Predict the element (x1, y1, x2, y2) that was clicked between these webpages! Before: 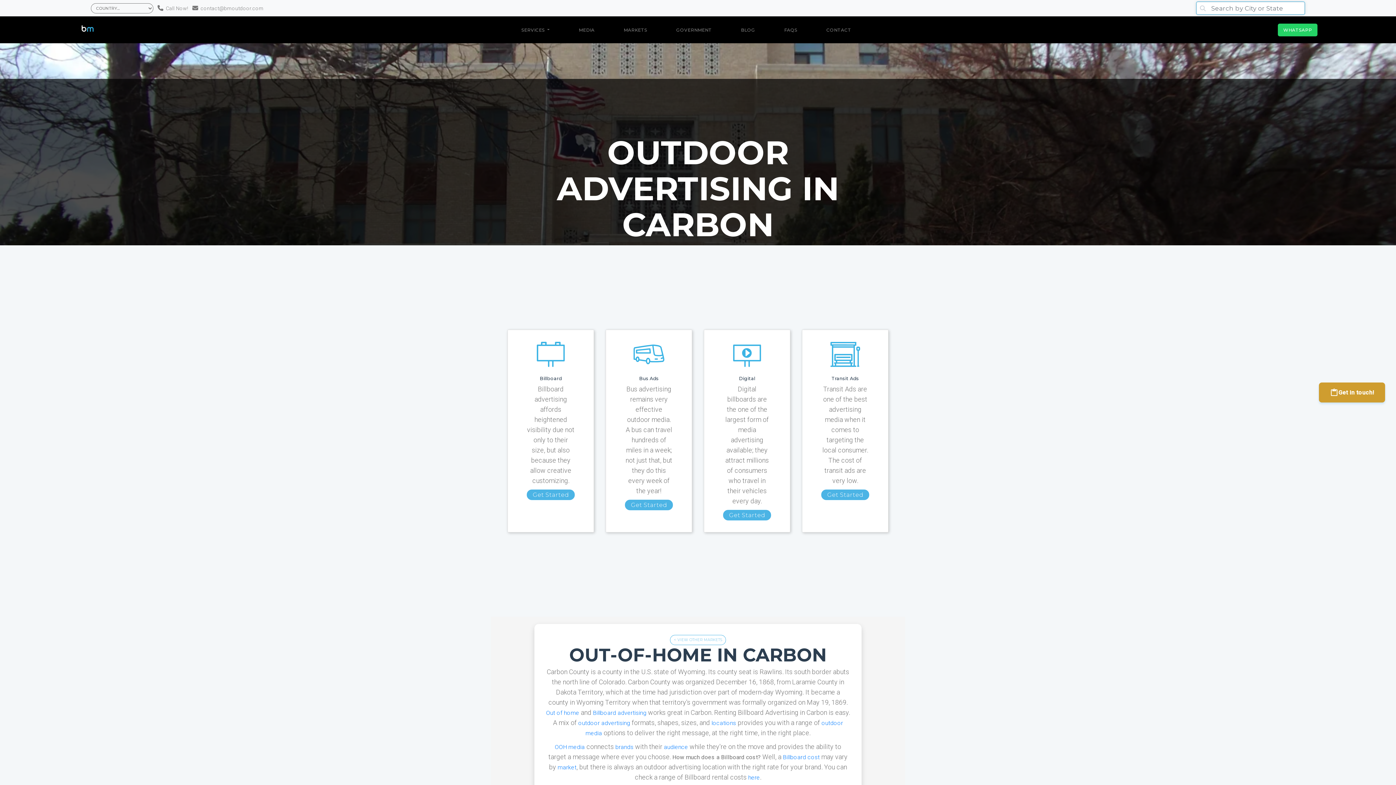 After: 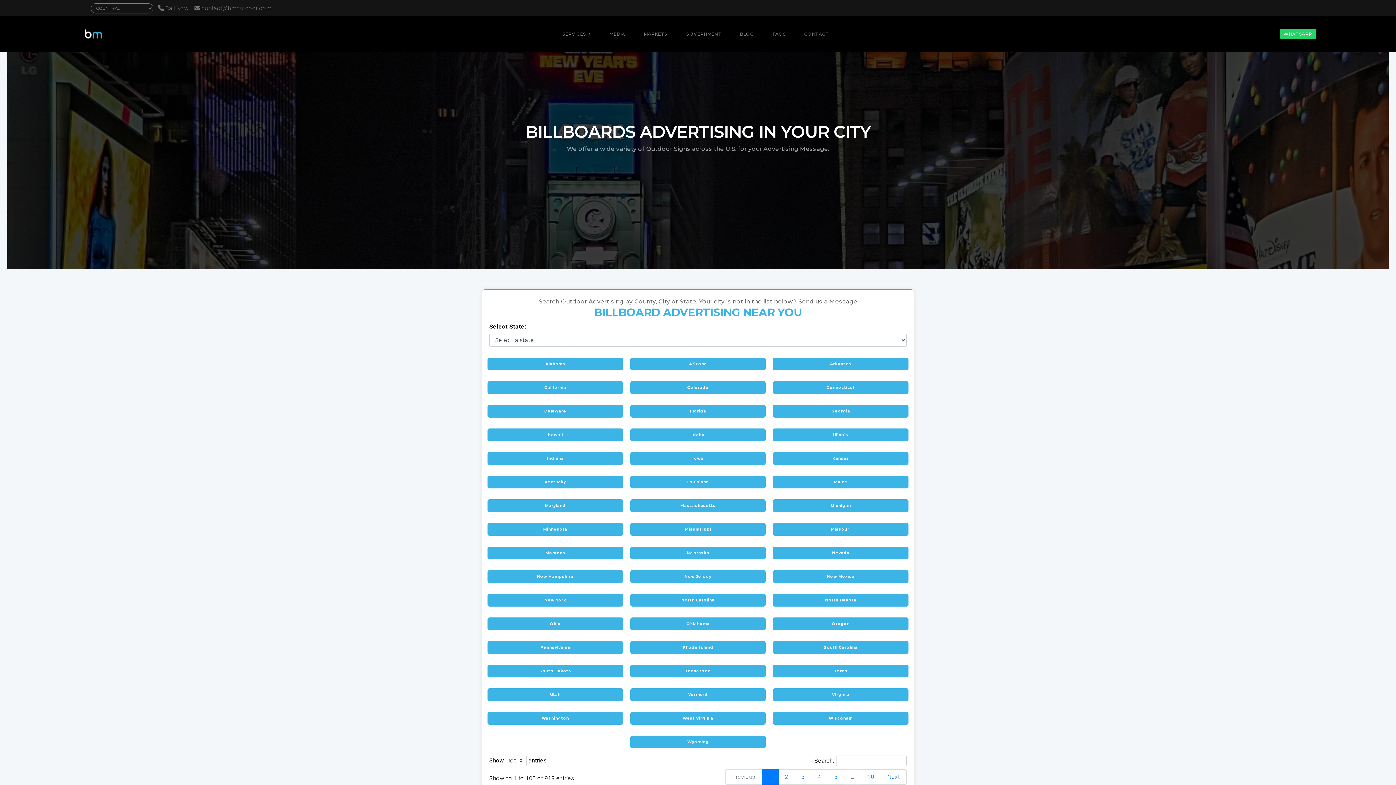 Action: label: < VIEW OTHER MARKETS bbox: (670, 635, 726, 645)